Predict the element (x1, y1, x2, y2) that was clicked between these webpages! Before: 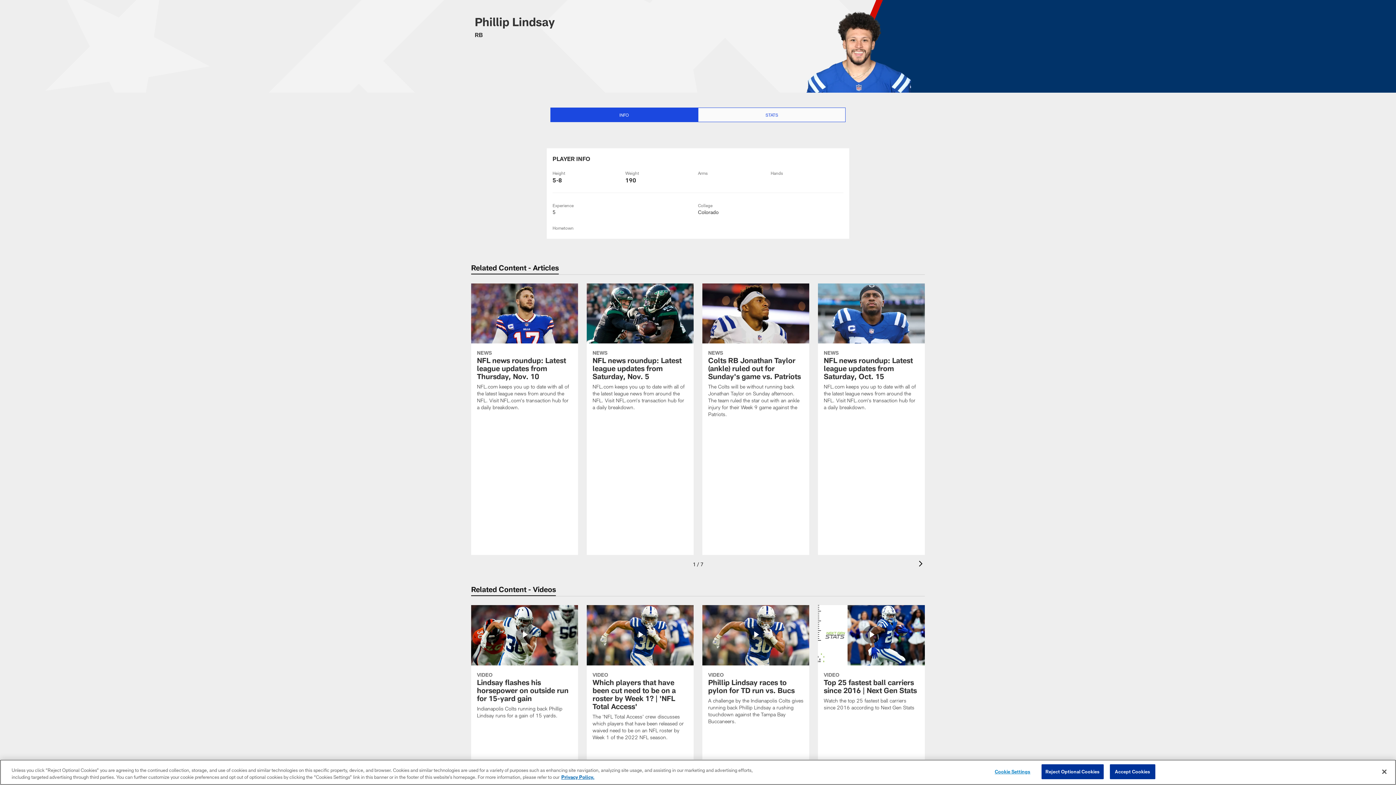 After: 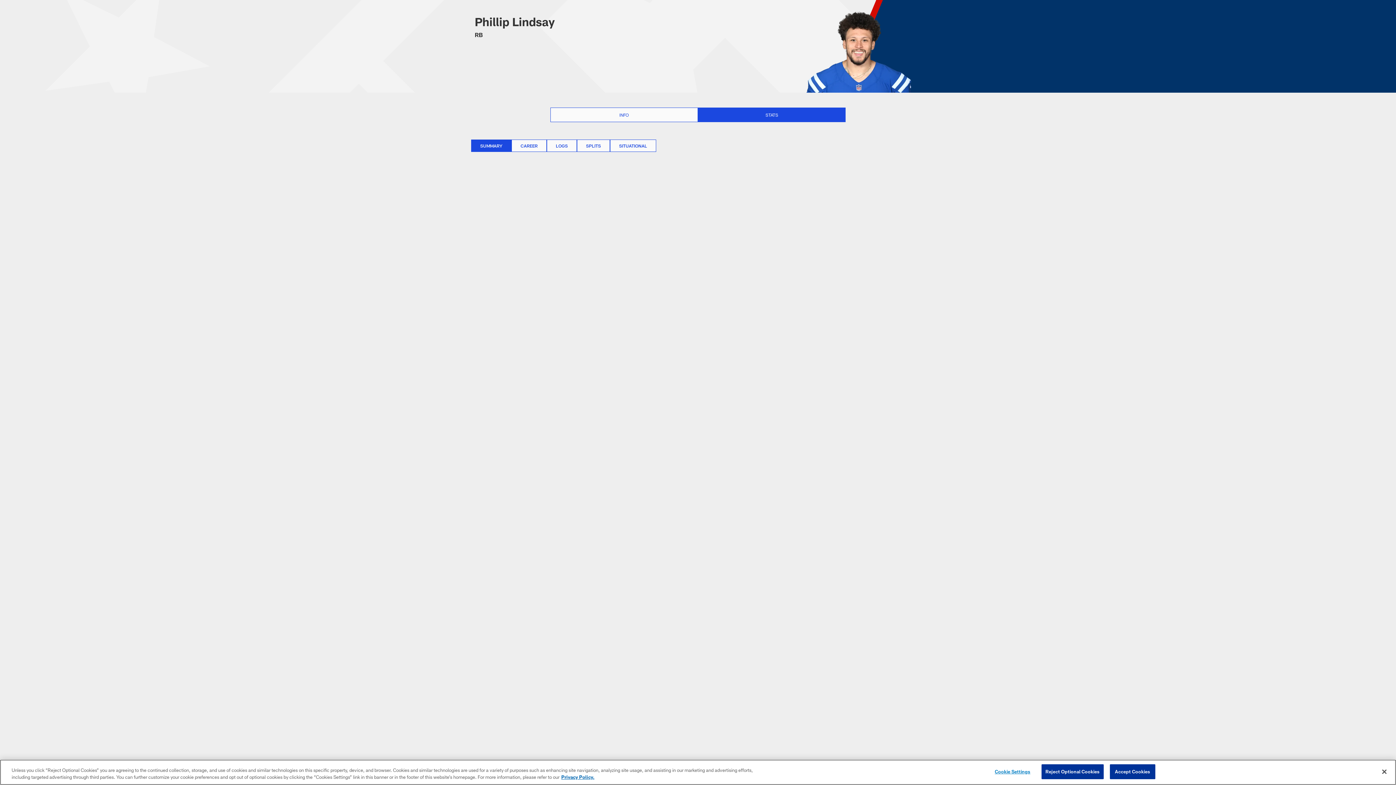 Action: label: STATS bbox: (698, 108, 845, 121)